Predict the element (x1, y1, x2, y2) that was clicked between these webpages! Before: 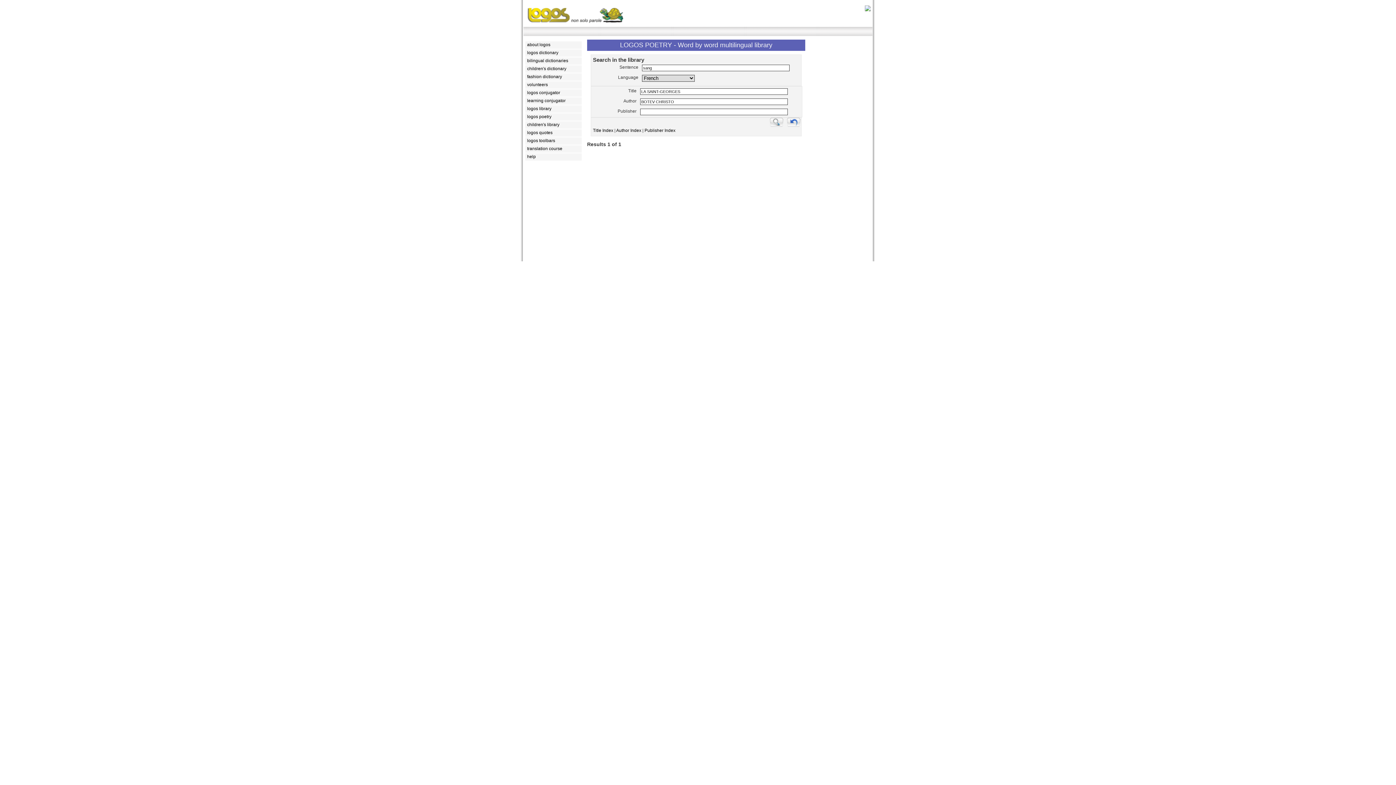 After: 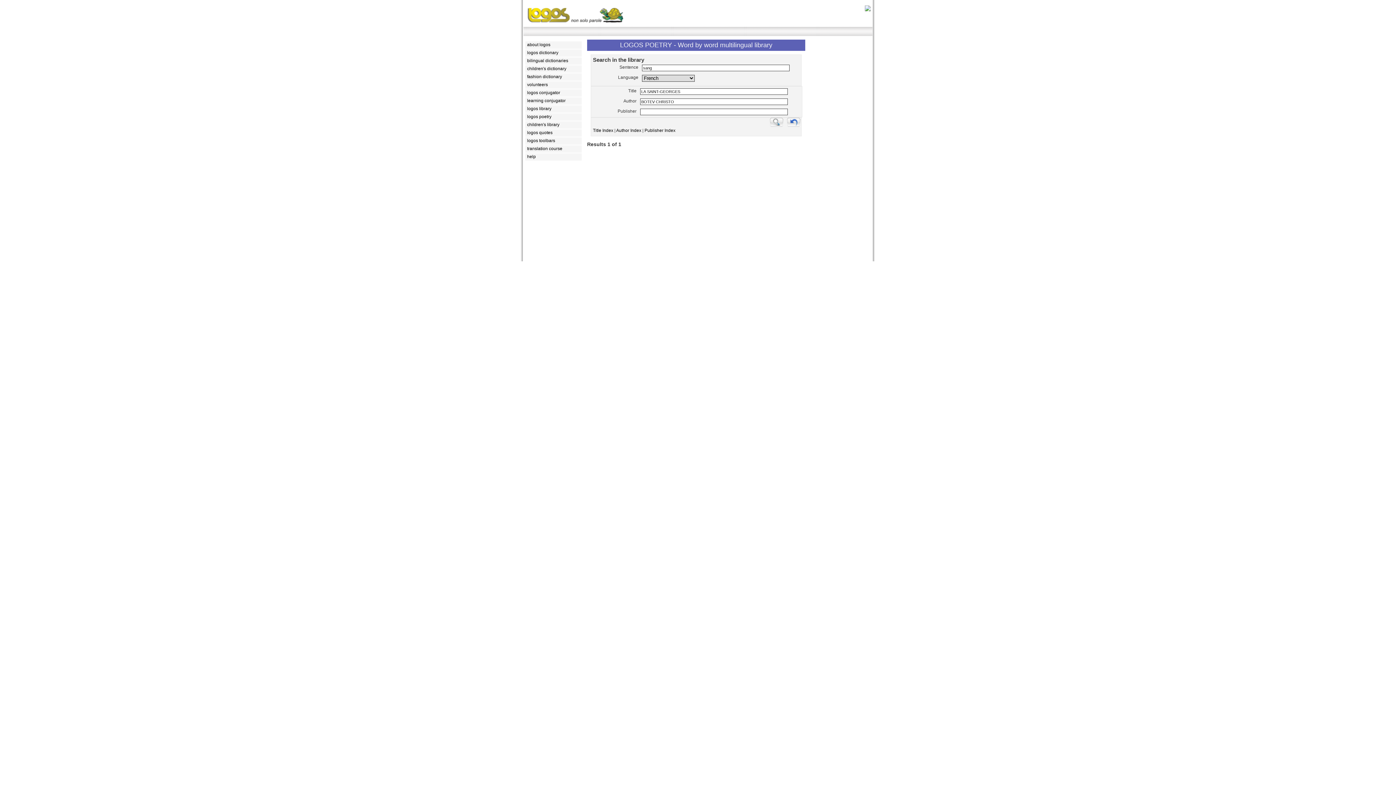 Action: bbox: (865, 7, 870, 12)